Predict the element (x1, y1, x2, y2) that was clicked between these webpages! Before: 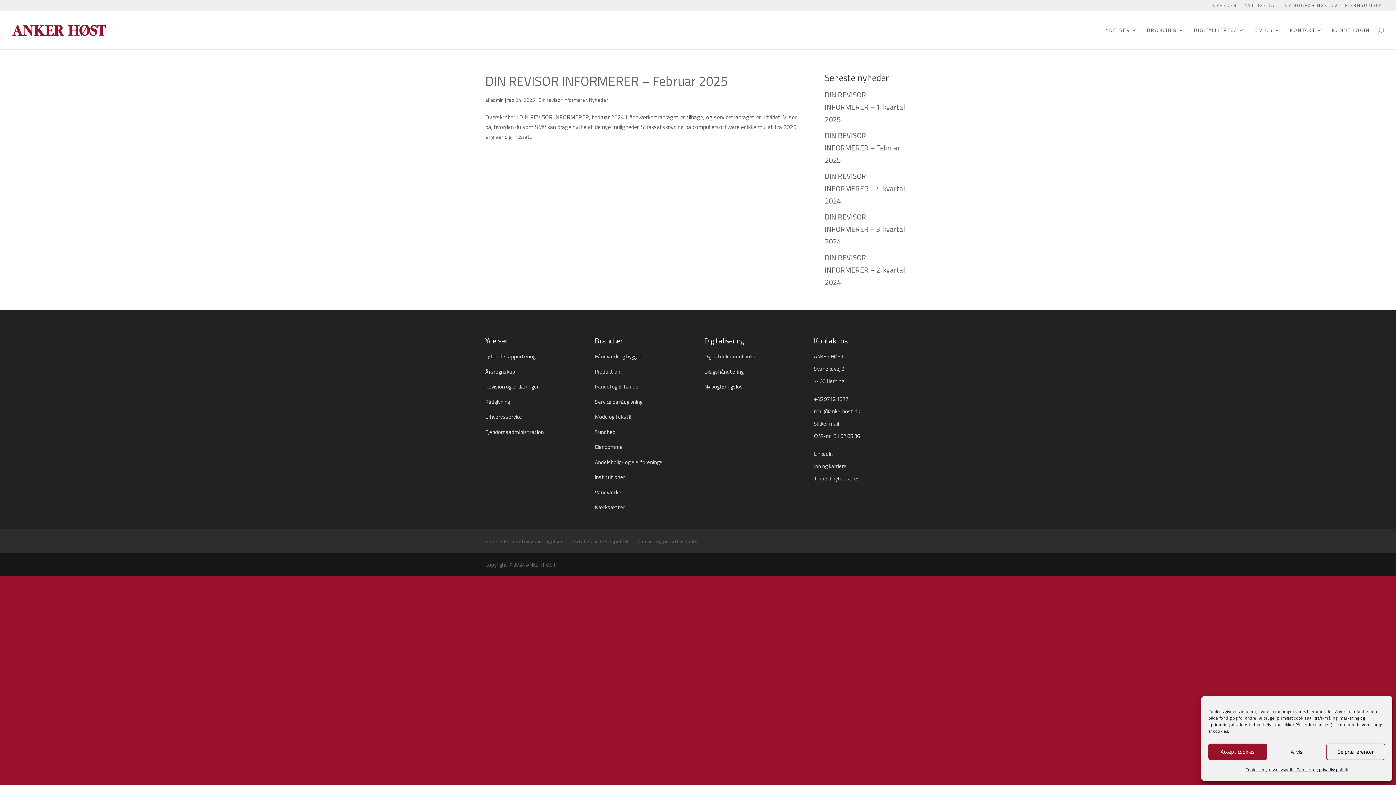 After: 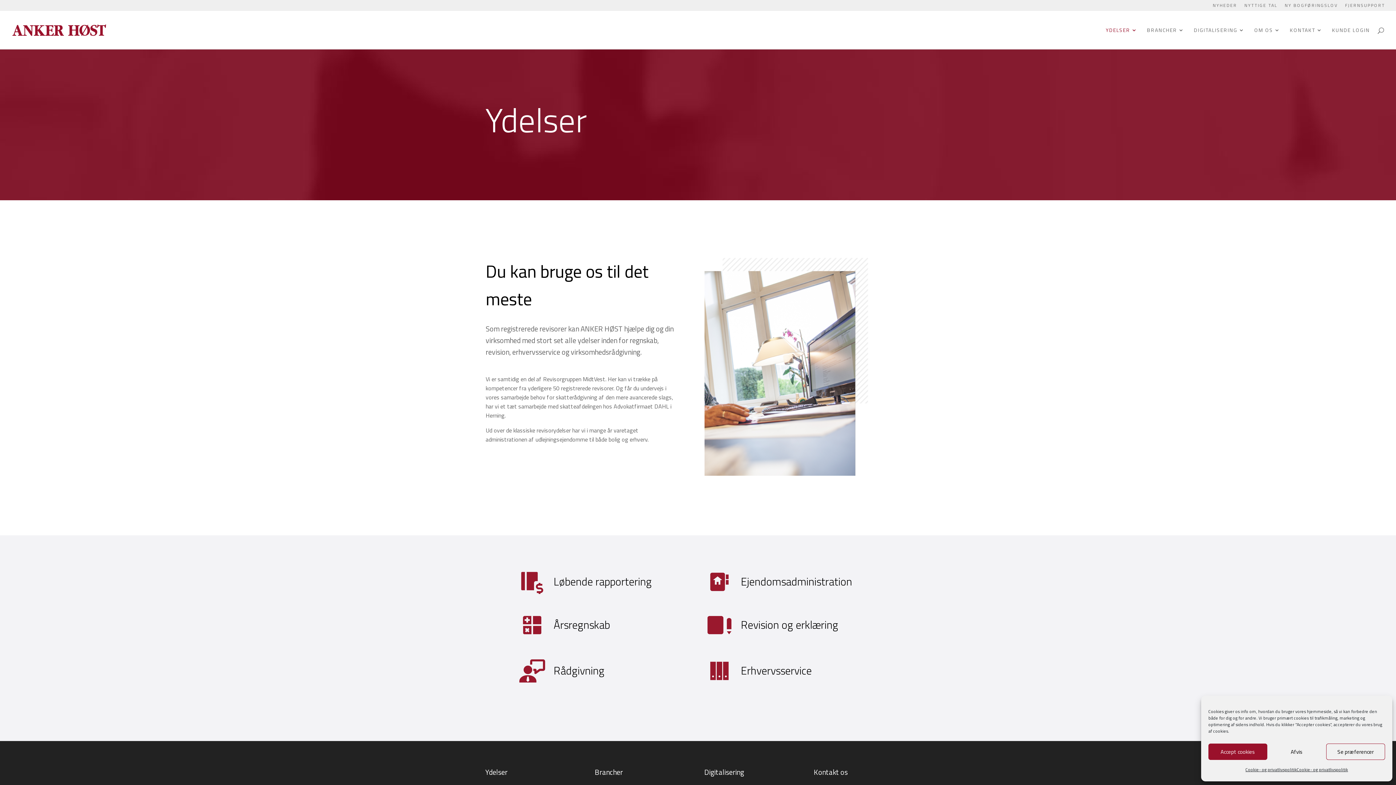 Action: bbox: (1106, 27, 1137, 49) label: YDELSER